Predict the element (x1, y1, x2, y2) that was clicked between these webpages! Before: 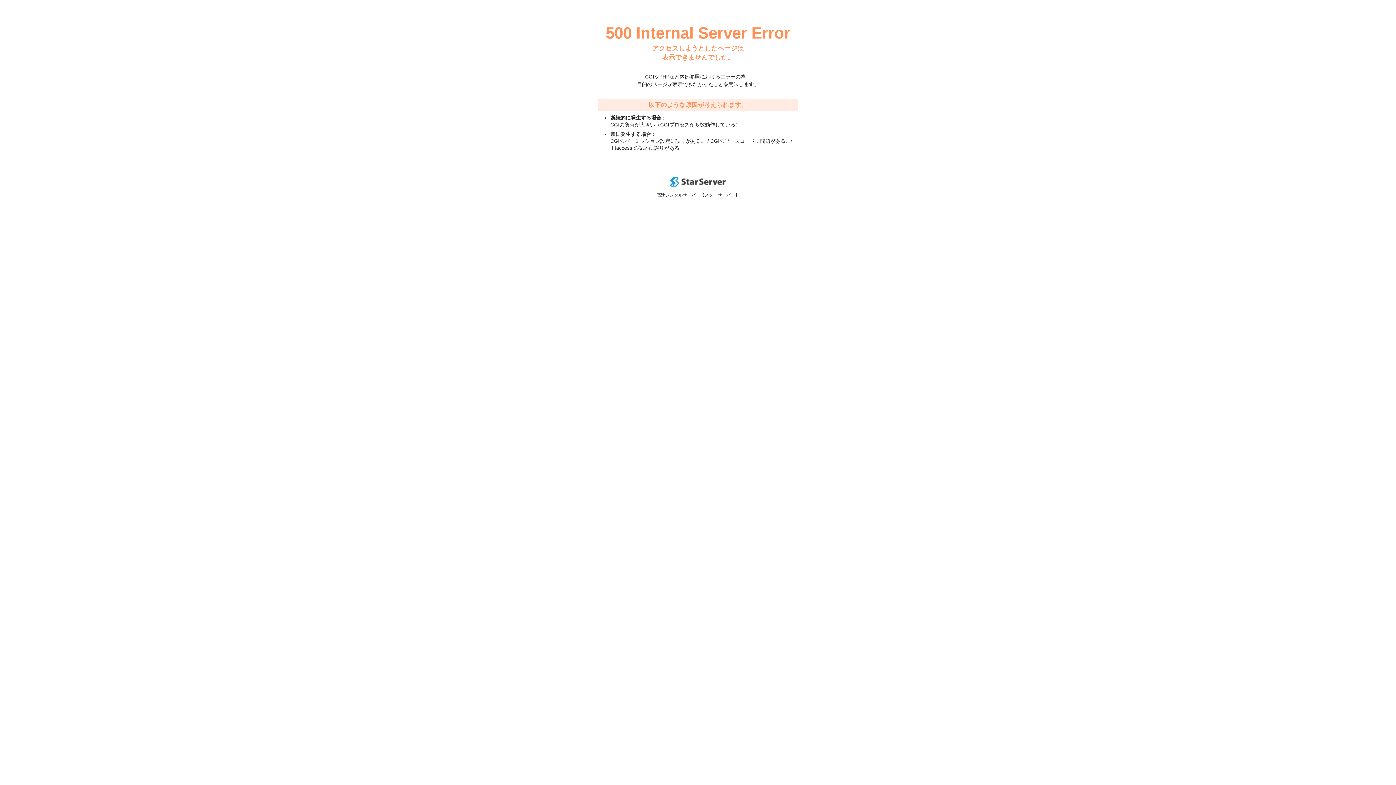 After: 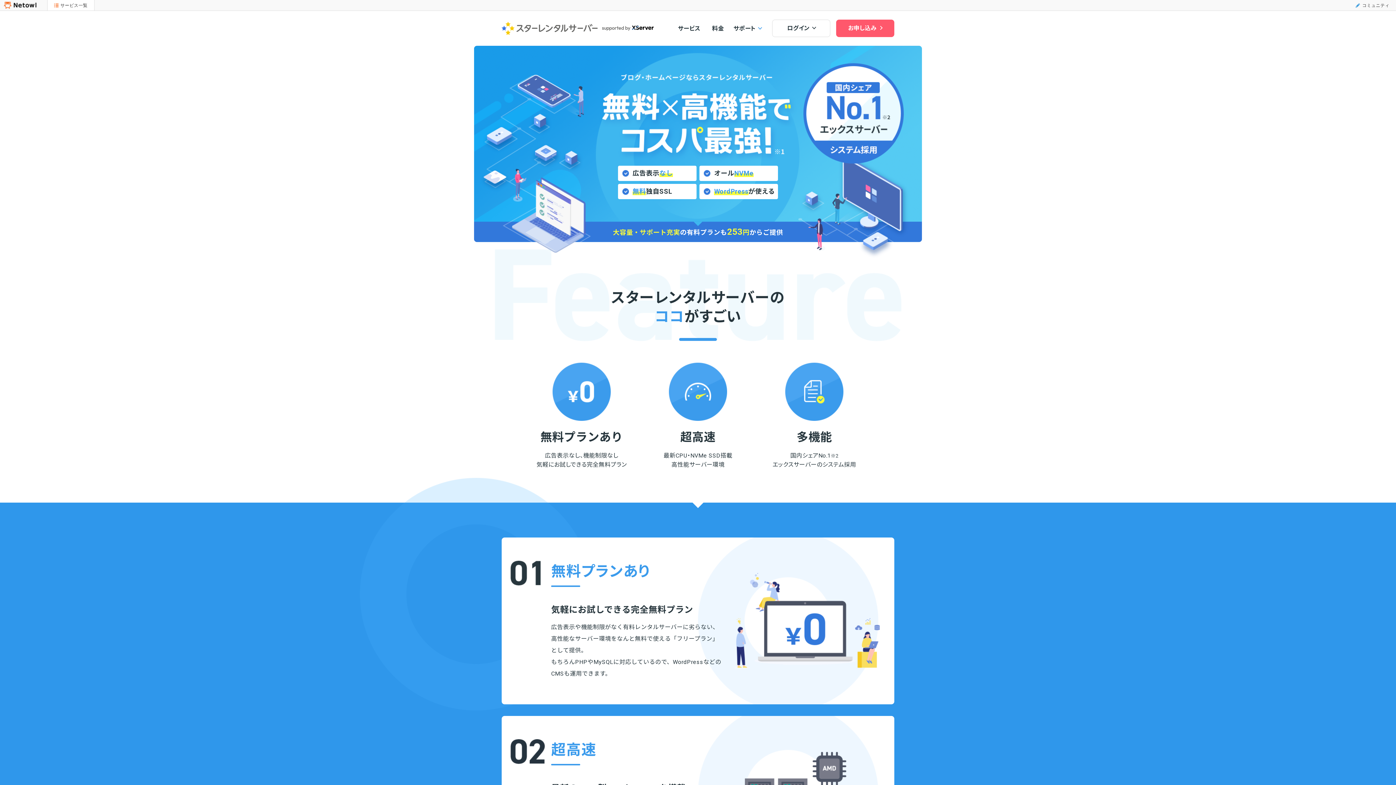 Action: bbox: (670, 182, 725, 188)